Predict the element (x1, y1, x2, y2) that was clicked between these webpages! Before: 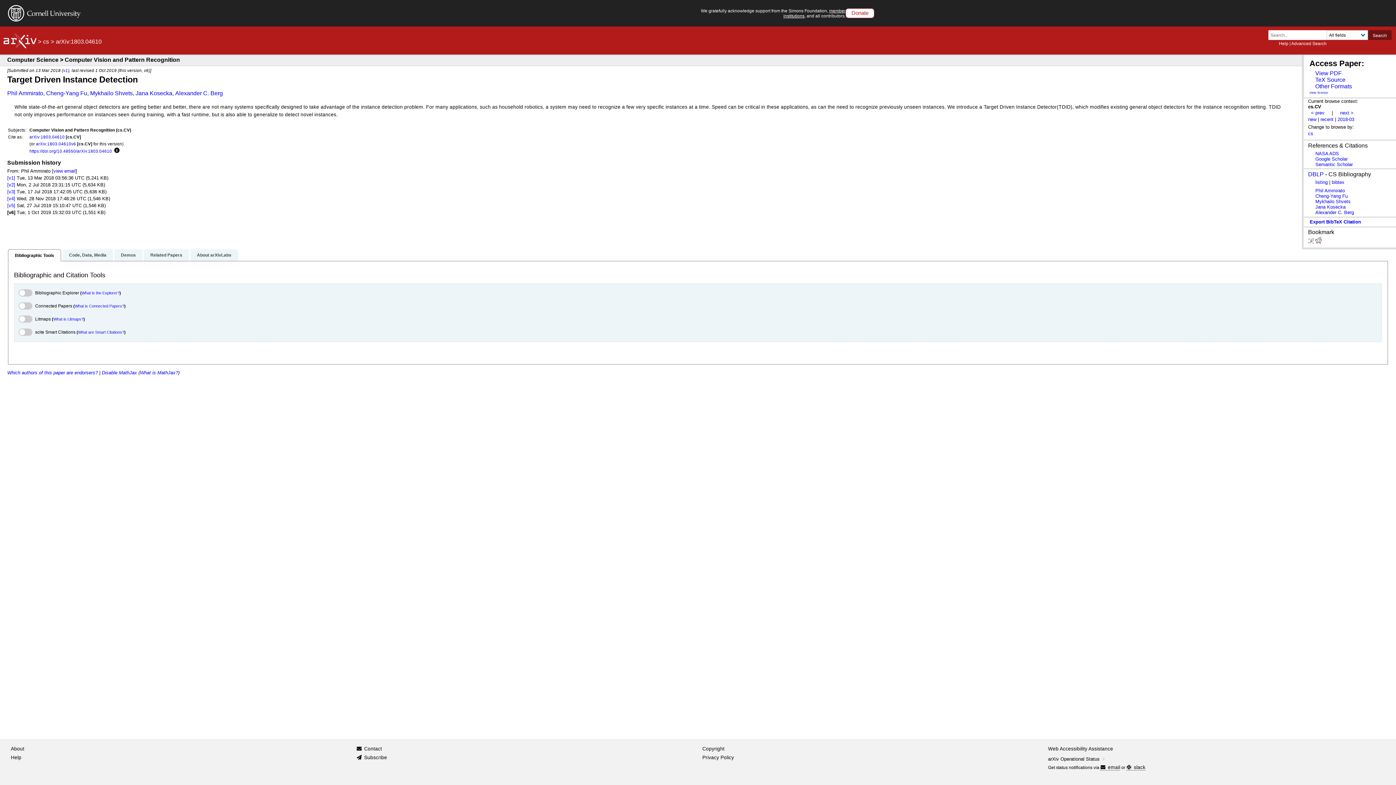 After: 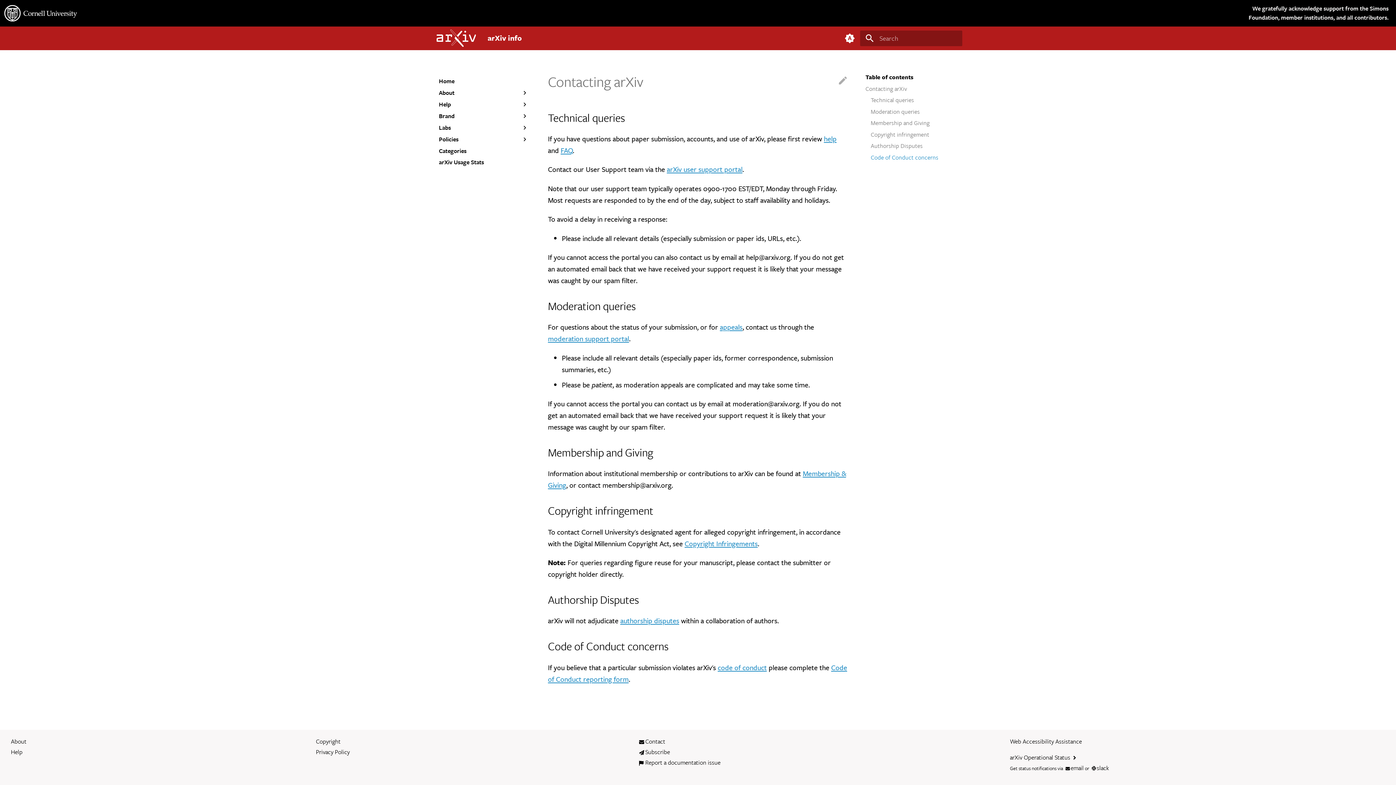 Action: bbox: (364, 745, 382, 753) label: Contact